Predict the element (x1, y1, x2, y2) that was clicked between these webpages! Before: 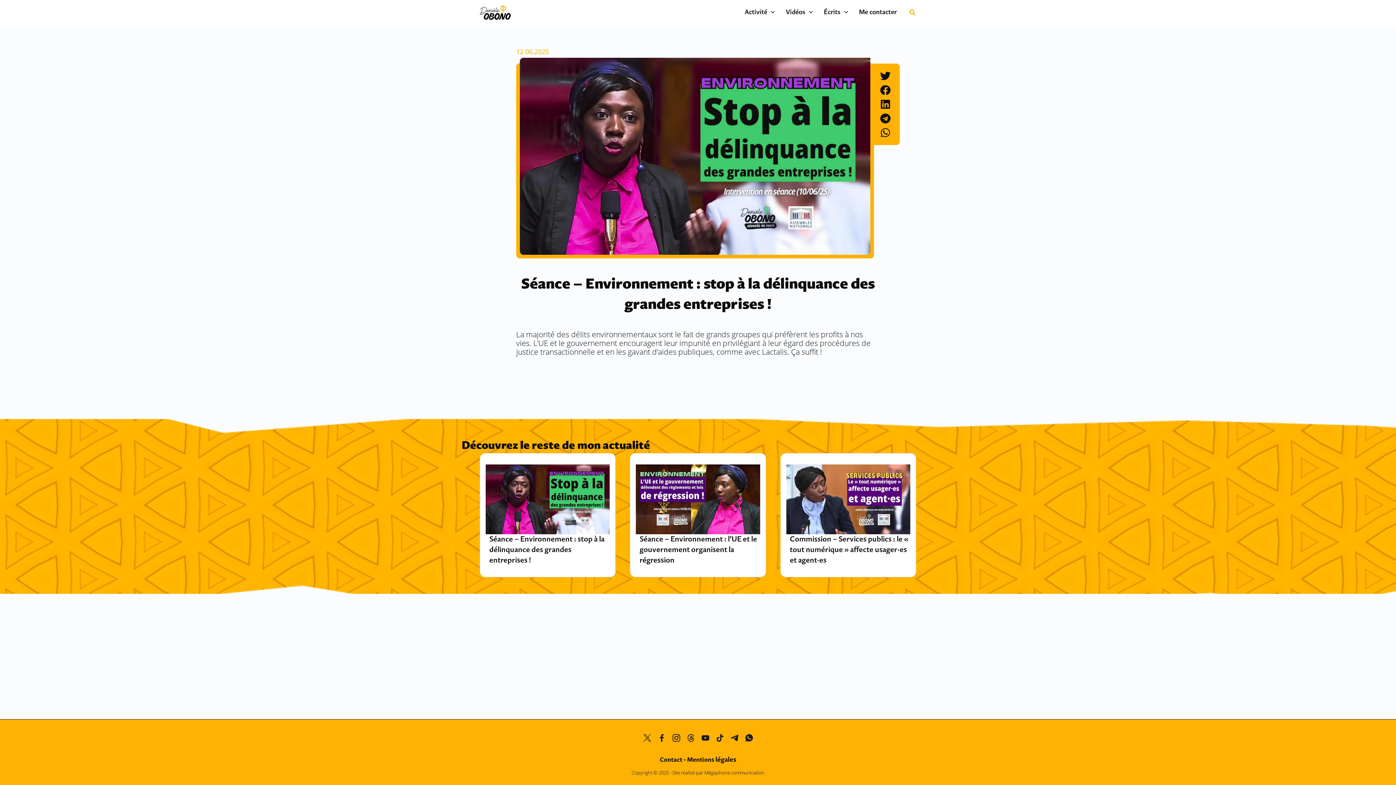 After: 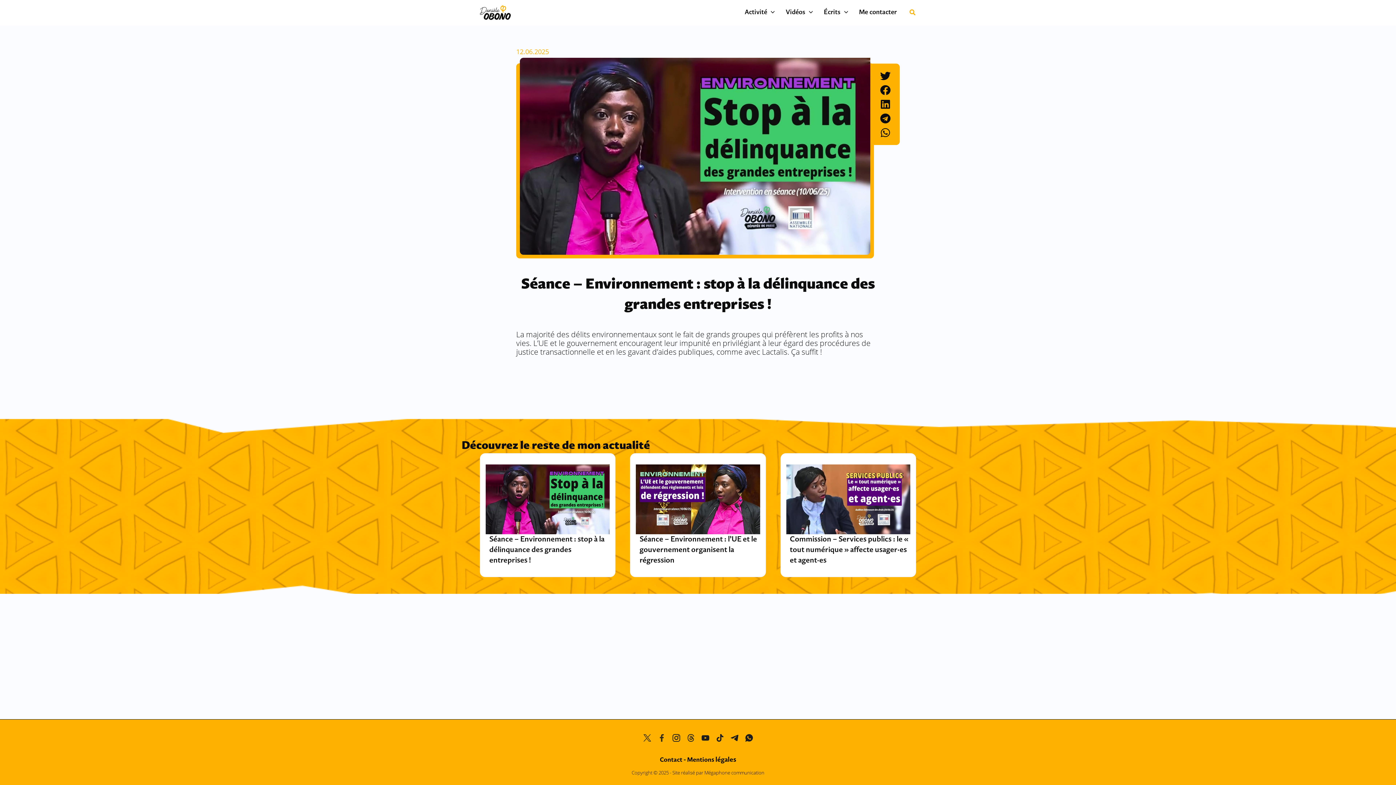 Action: bbox: (658, 734, 665, 742)